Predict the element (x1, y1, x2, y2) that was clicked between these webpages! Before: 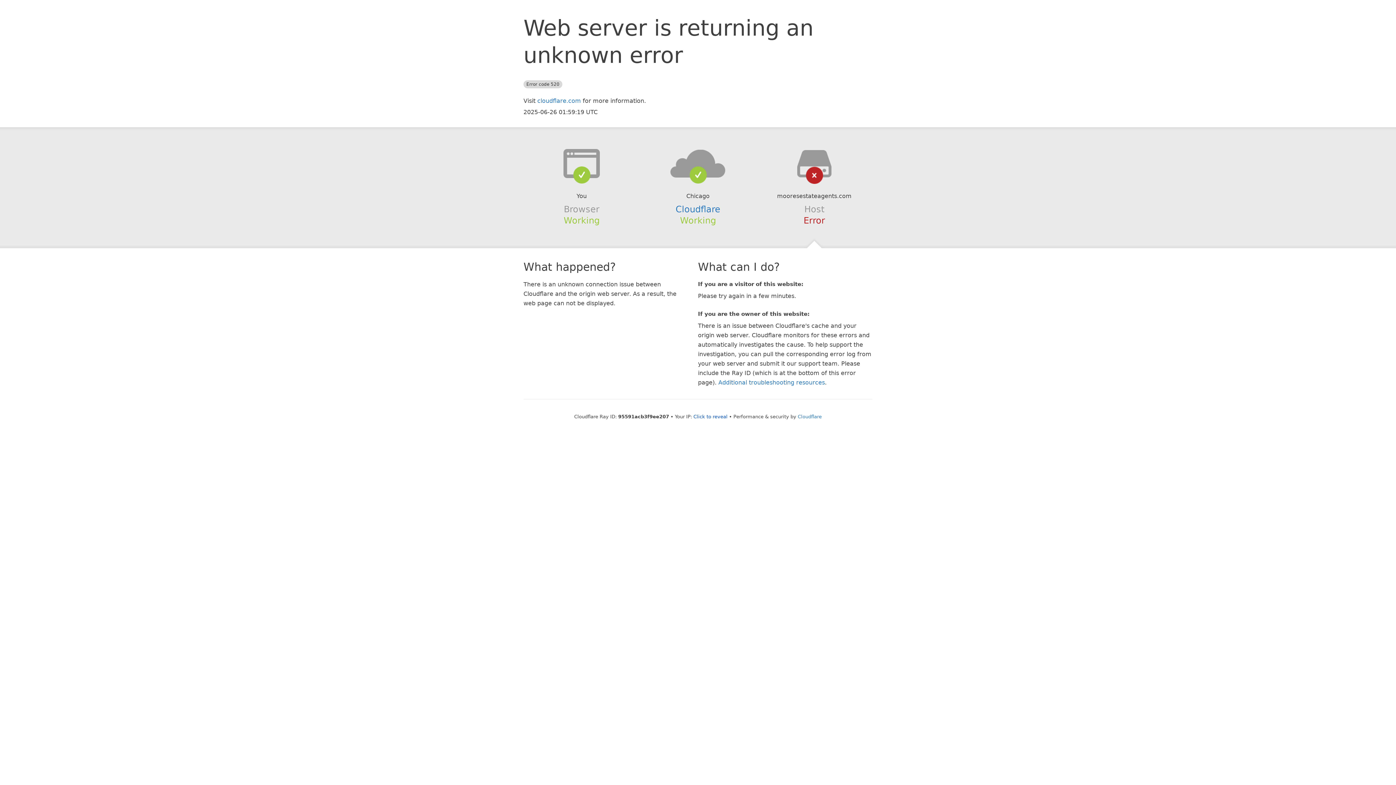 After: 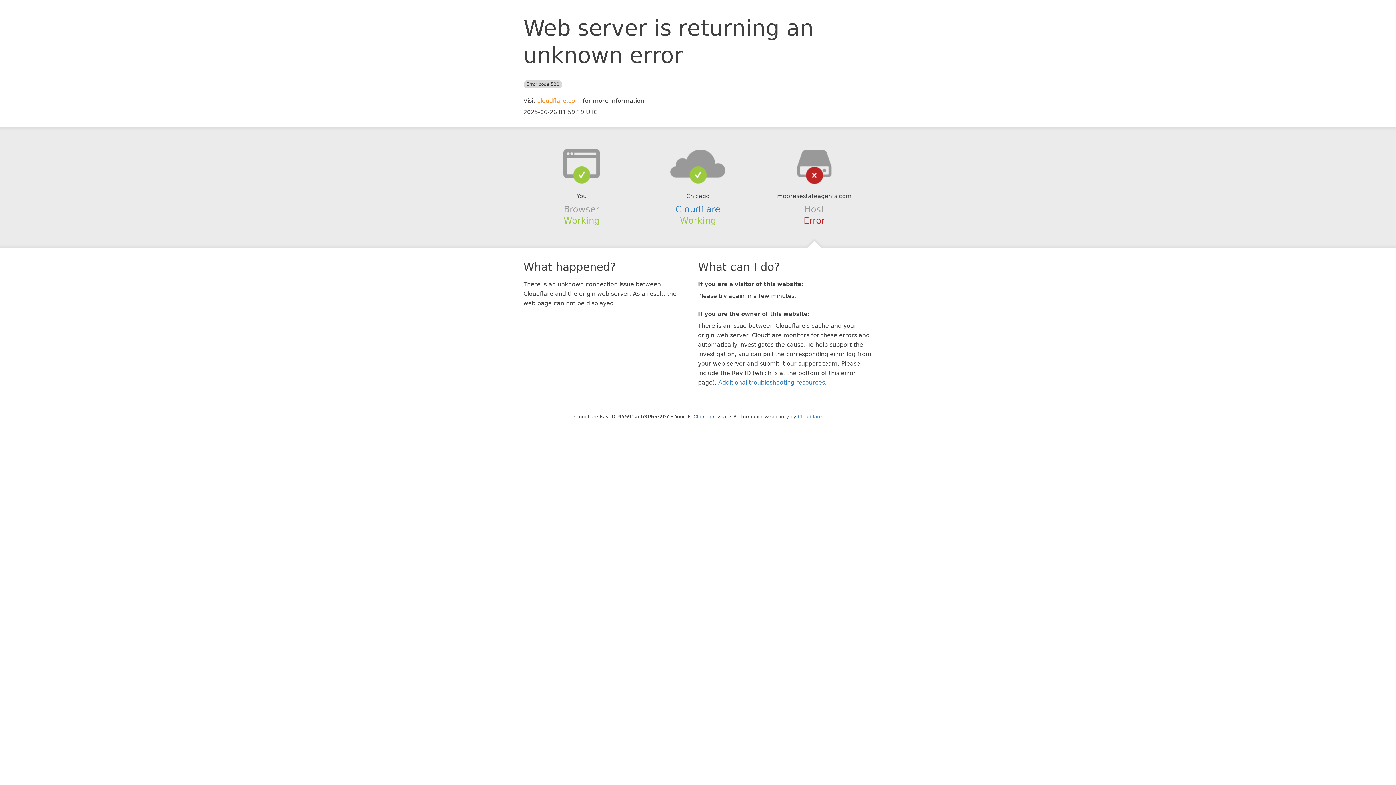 Action: label: cloudflare.com bbox: (537, 97, 581, 104)